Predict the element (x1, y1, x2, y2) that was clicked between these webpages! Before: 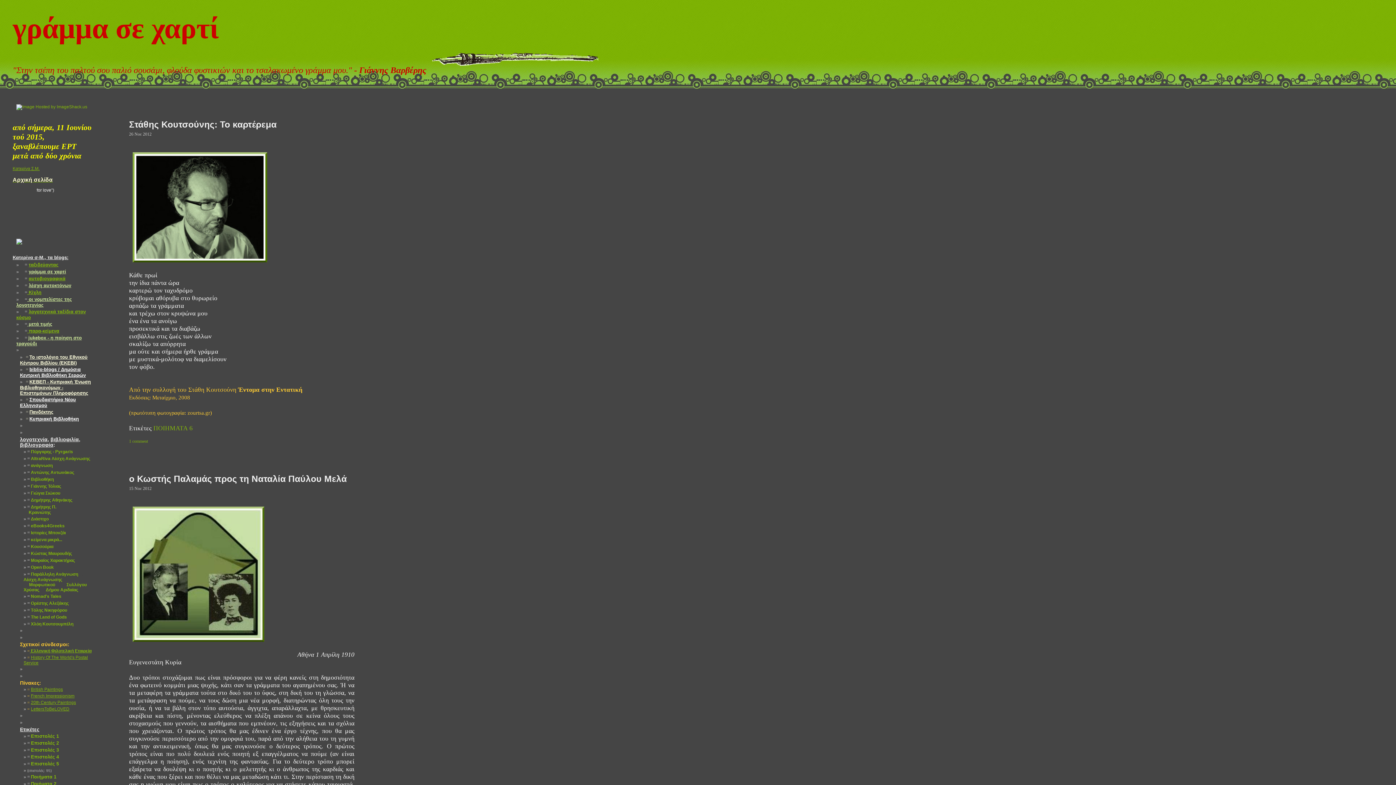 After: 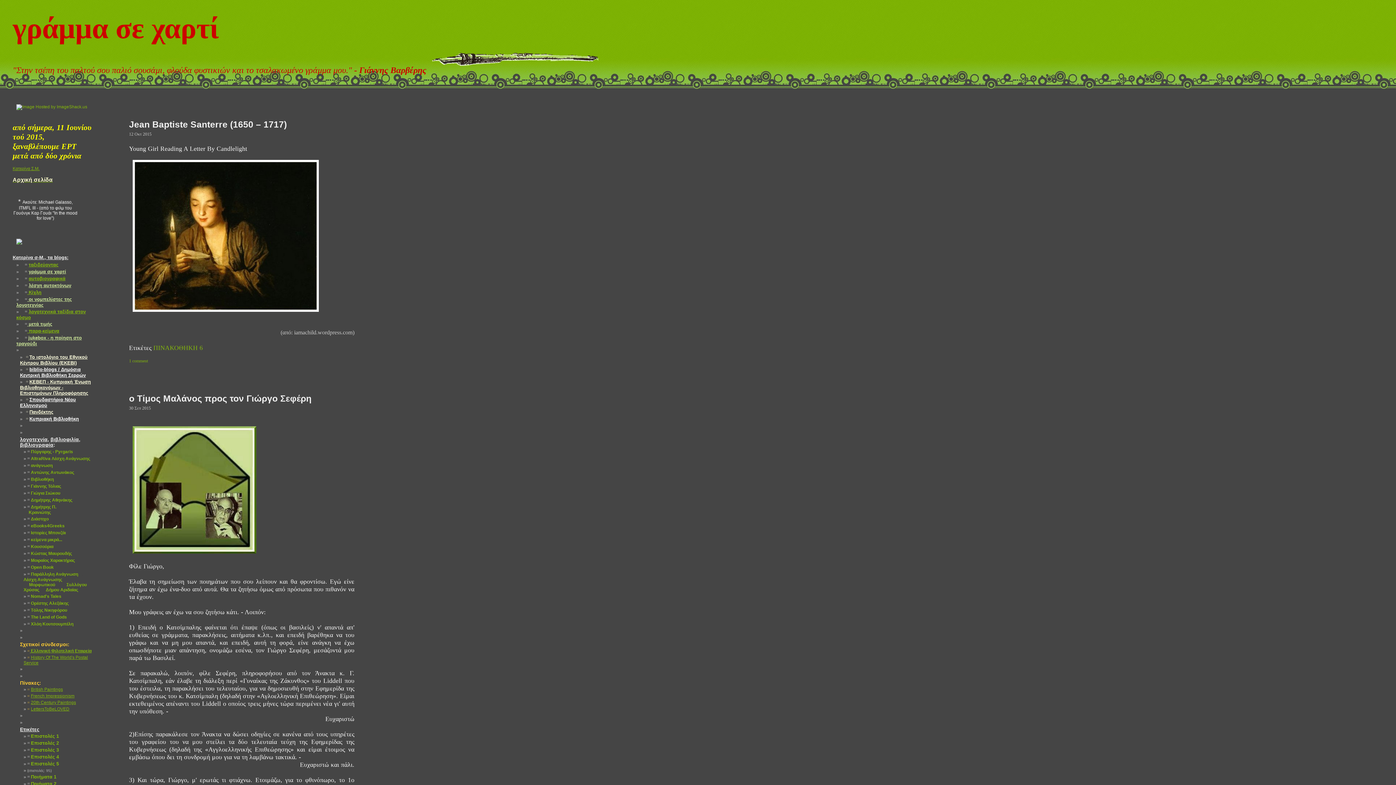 Action: bbox: (20, 269, 66, 274) label: _. = γράμμα σε χαρτί